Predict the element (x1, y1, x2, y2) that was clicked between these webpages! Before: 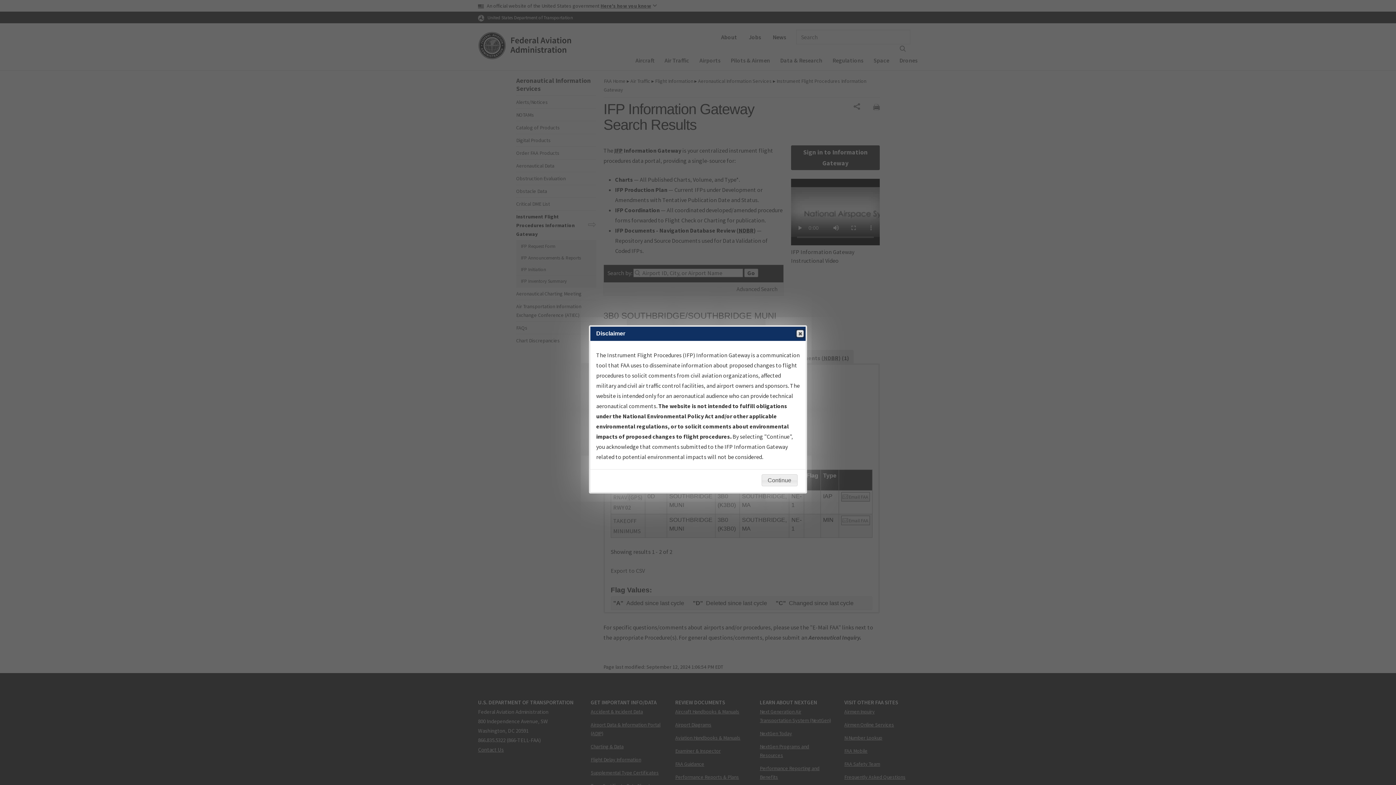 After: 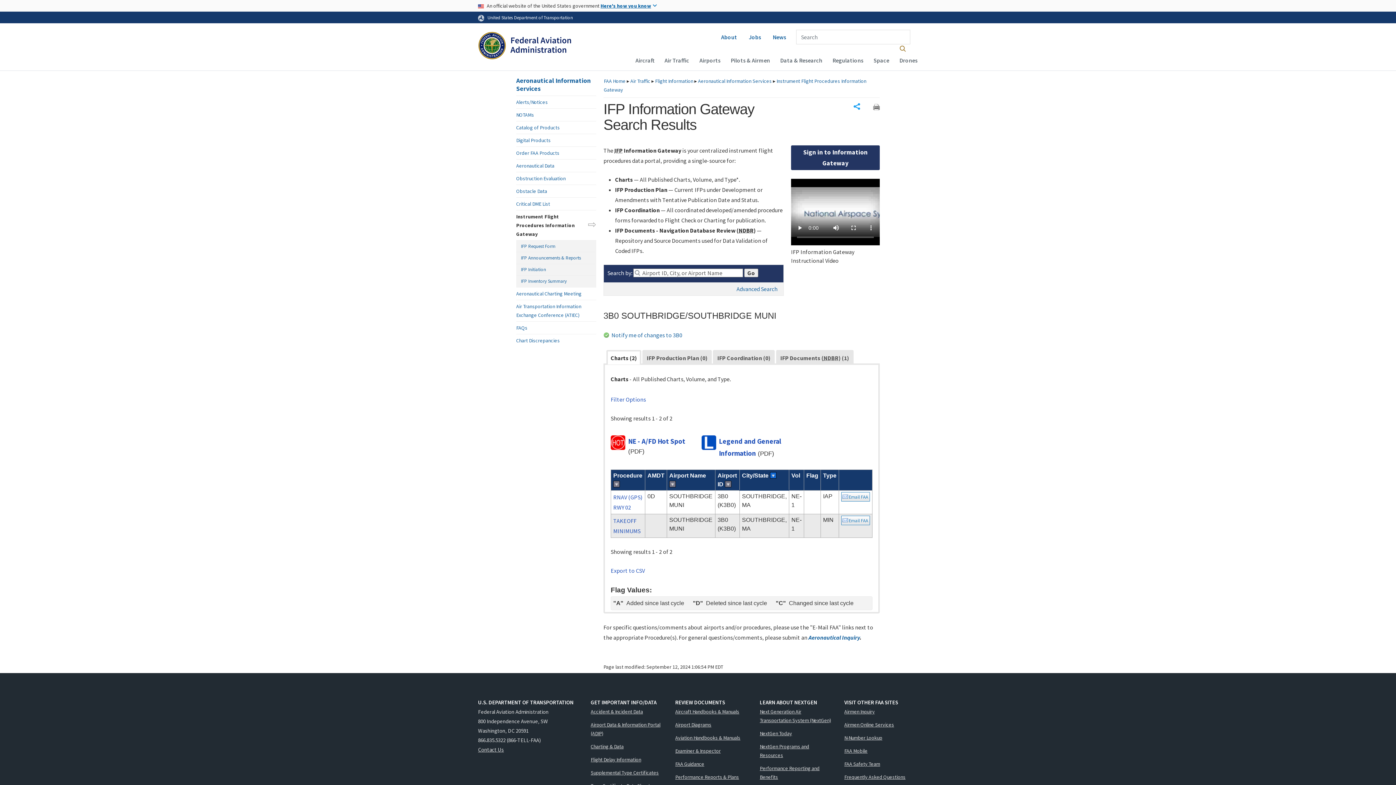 Action: bbox: (761, 474, 797, 486) label: Continue